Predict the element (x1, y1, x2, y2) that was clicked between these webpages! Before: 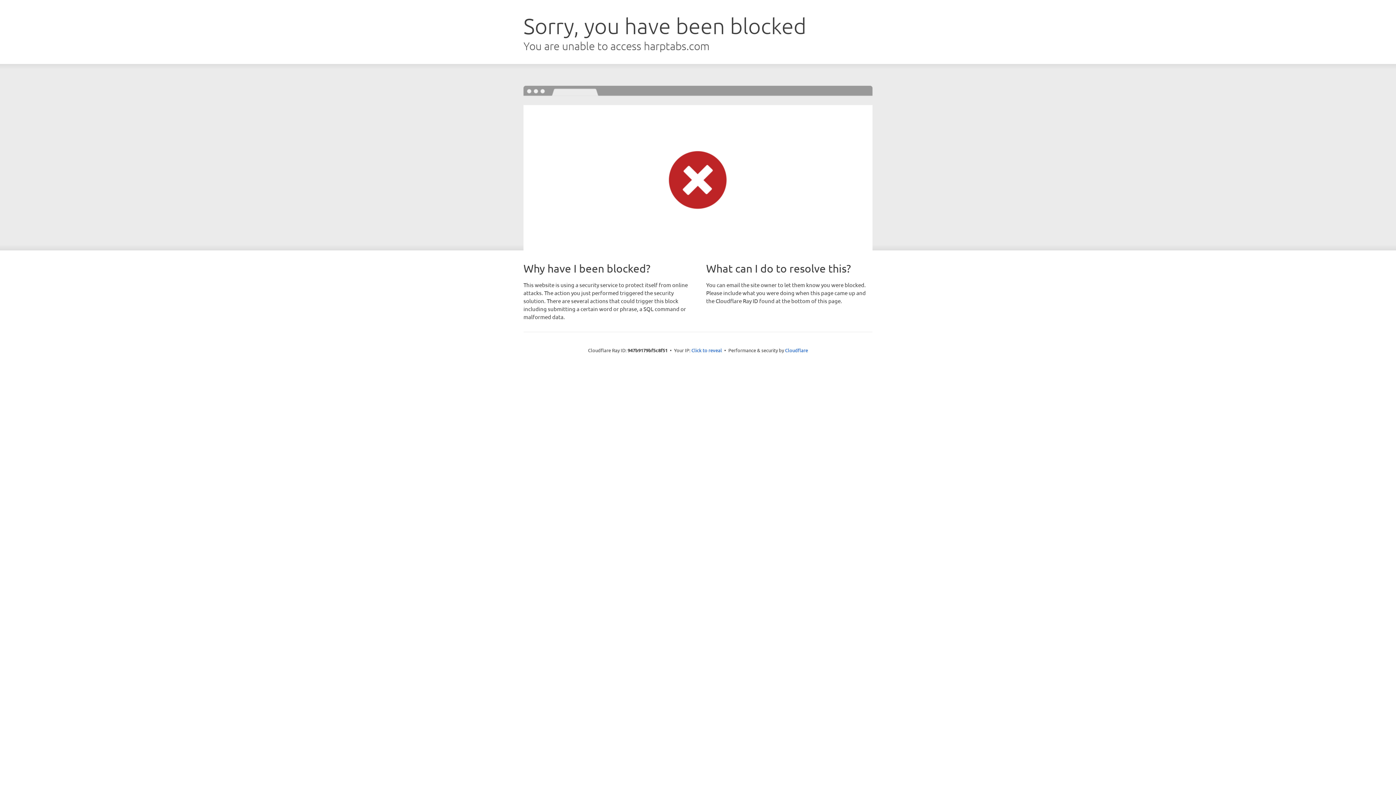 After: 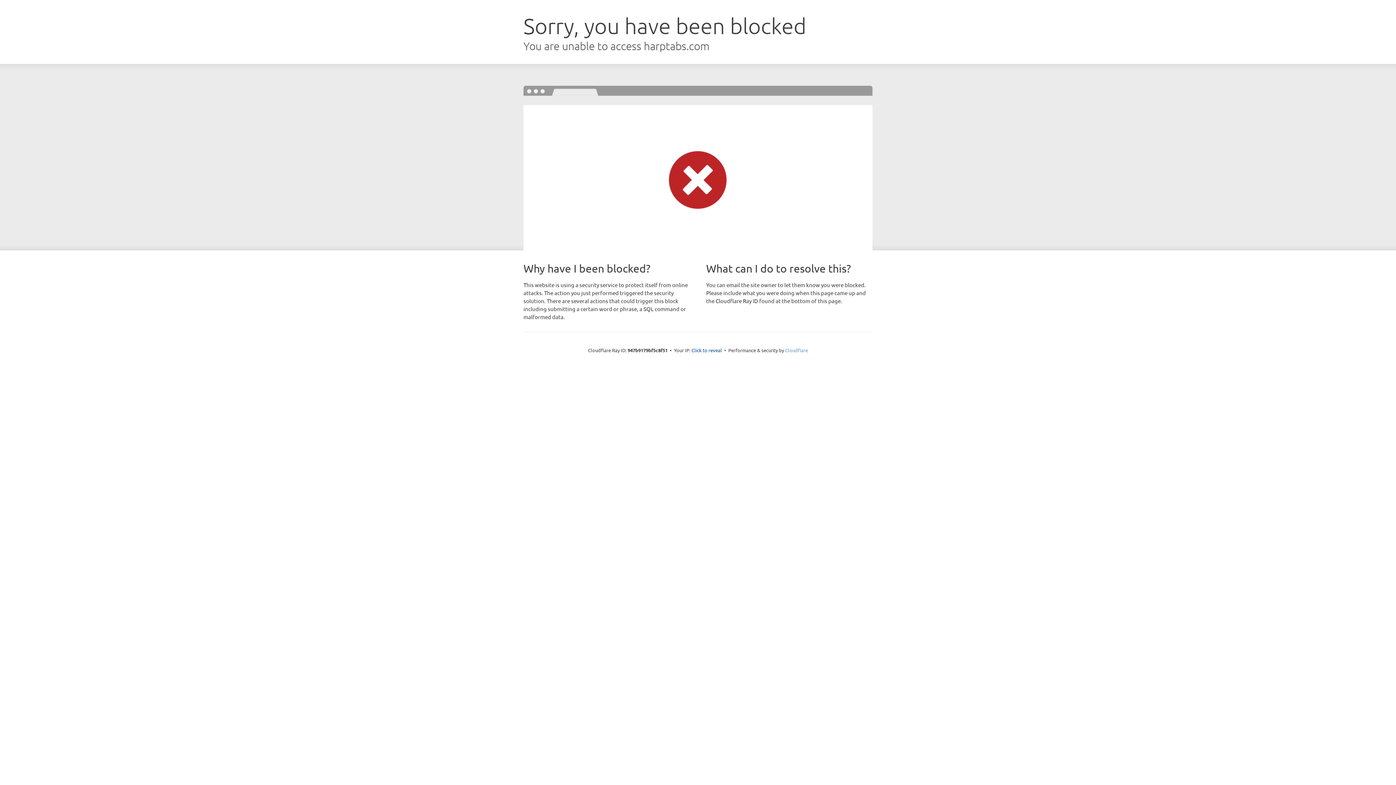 Action: label: Cloudflare bbox: (785, 347, 808, 353)